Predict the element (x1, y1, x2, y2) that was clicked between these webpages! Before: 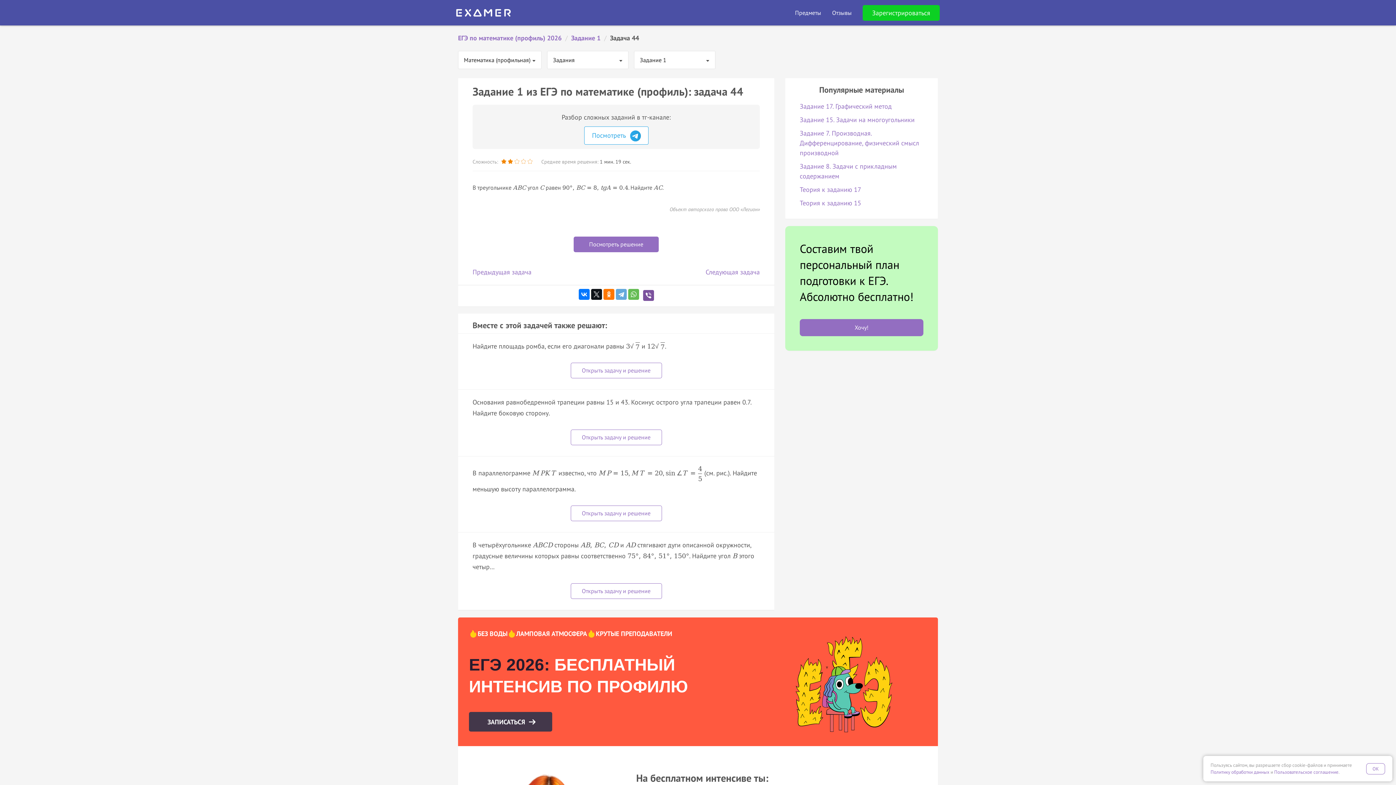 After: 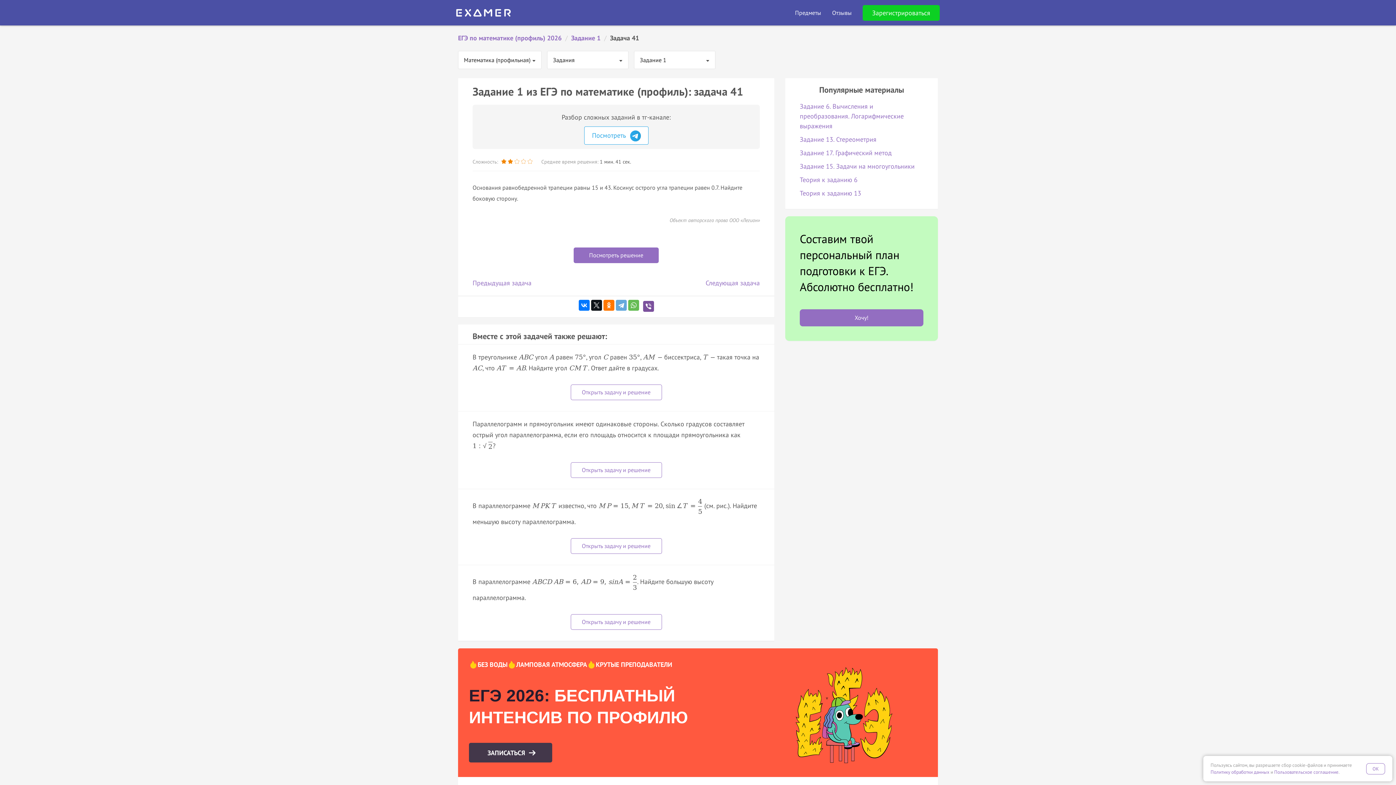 Action: bbox: (570, 429, 662, 445)